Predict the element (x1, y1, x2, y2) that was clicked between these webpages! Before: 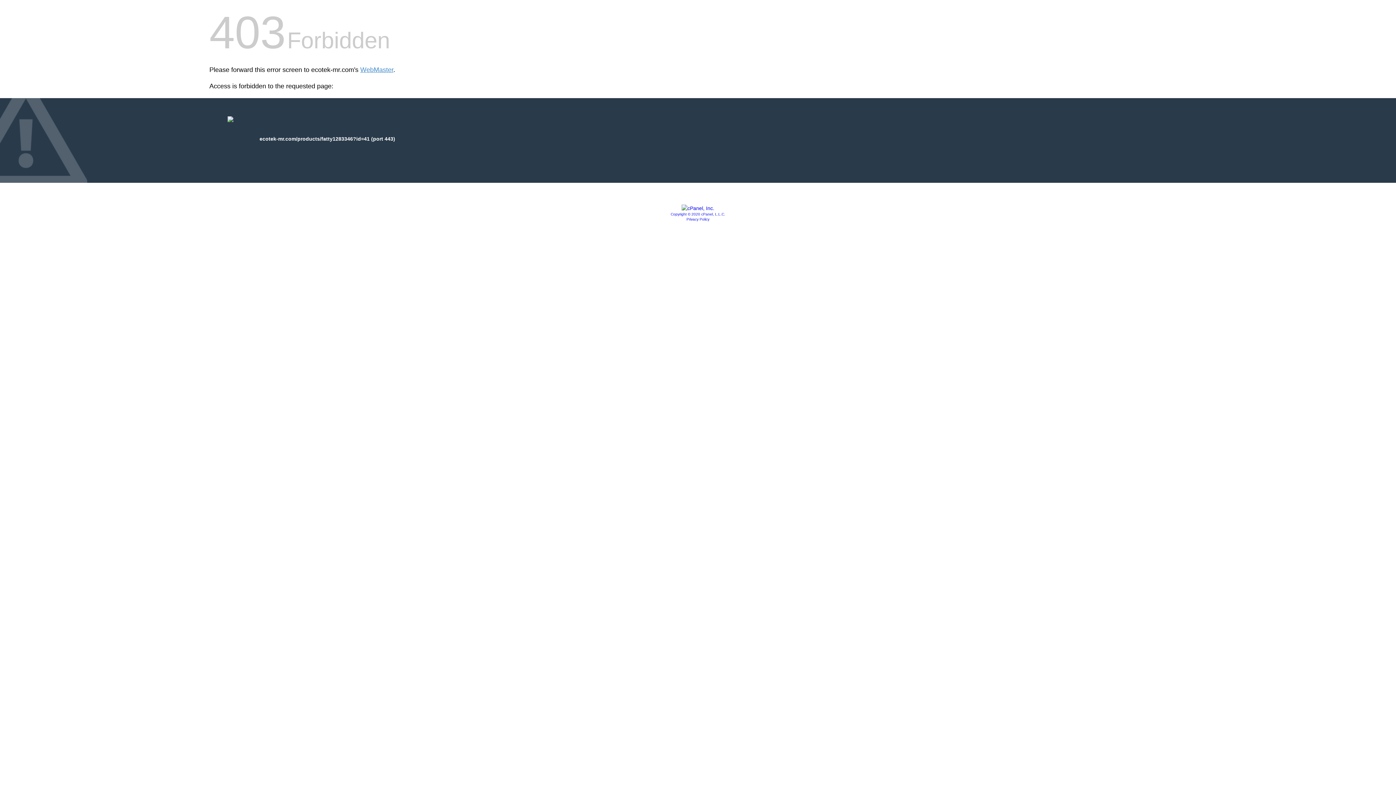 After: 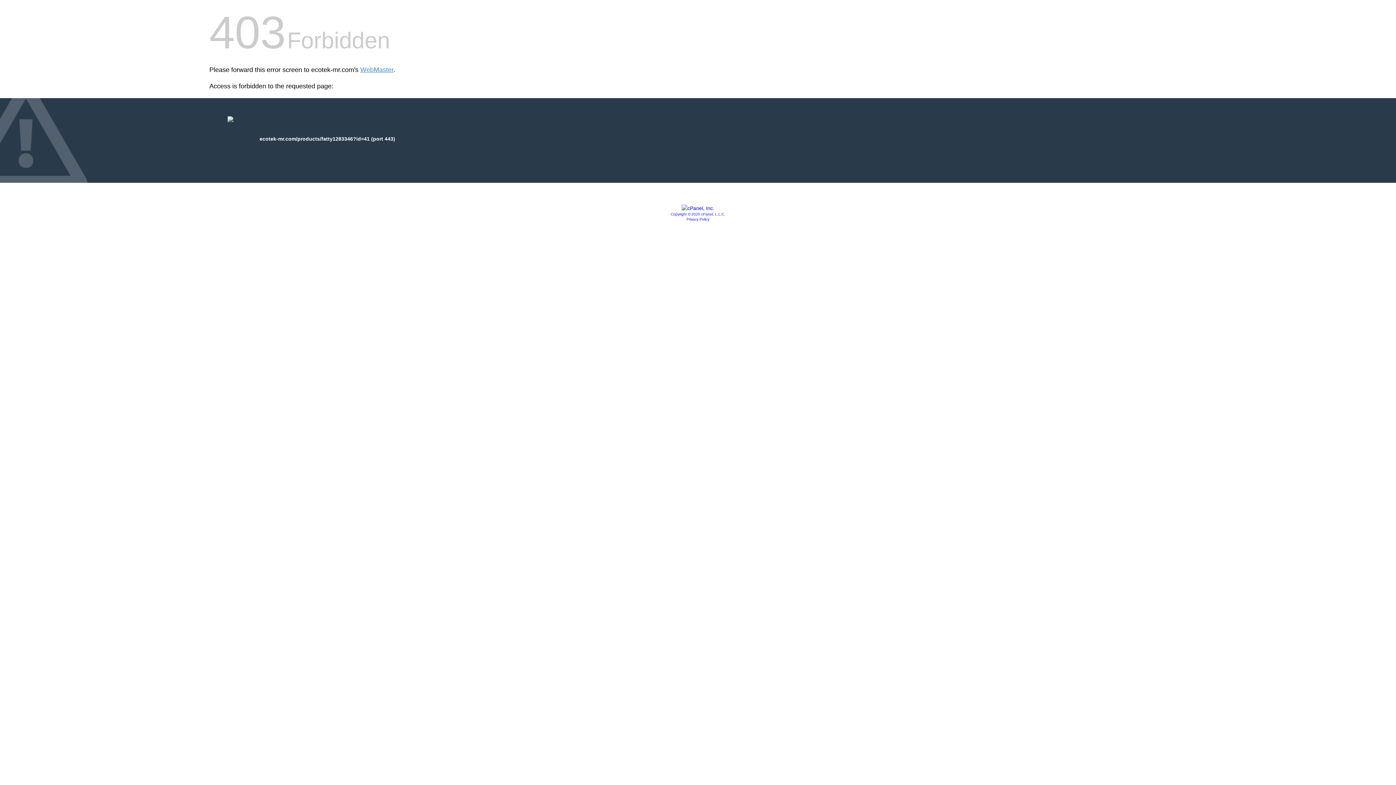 Action: bbox: (670, 212, 725, 216) label: Copyright © 2020 cPanel, L.L.C.